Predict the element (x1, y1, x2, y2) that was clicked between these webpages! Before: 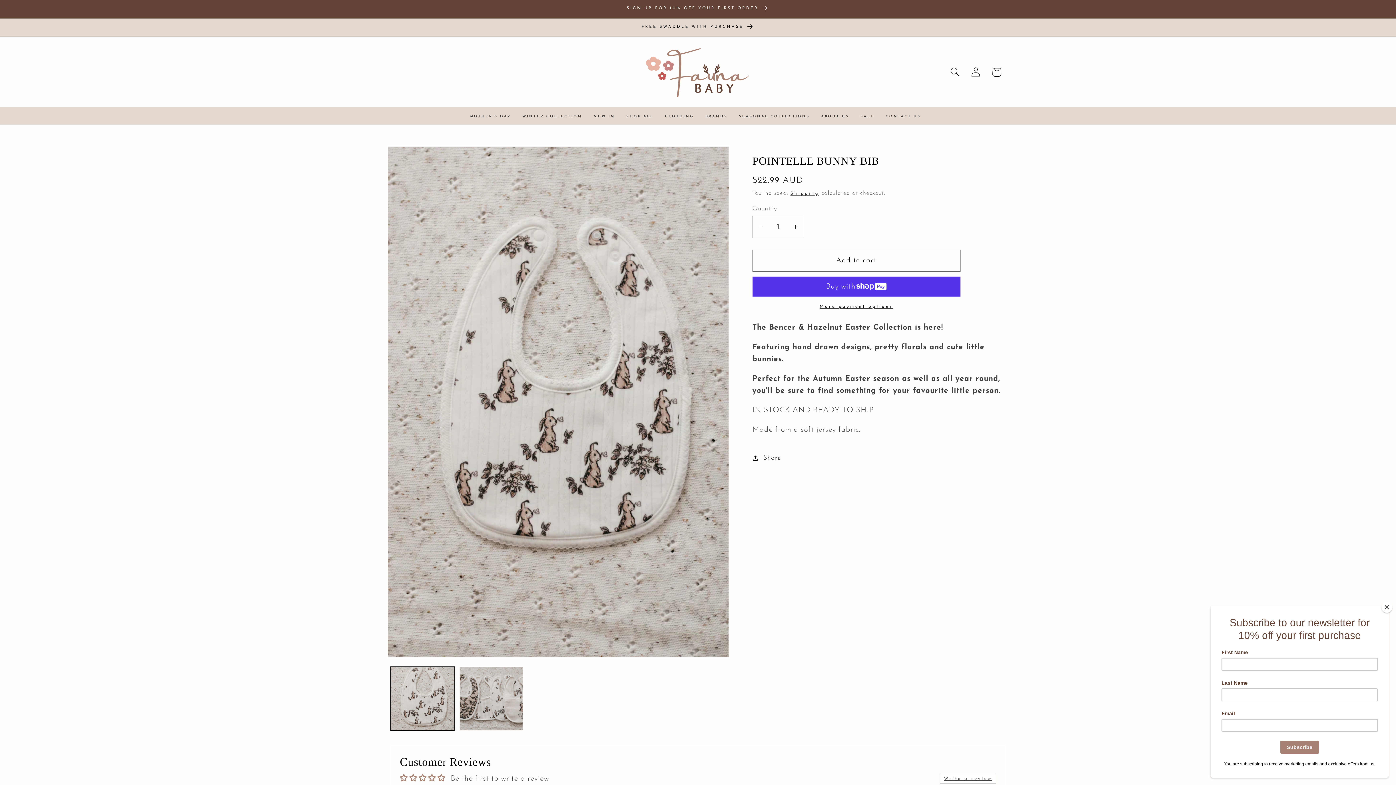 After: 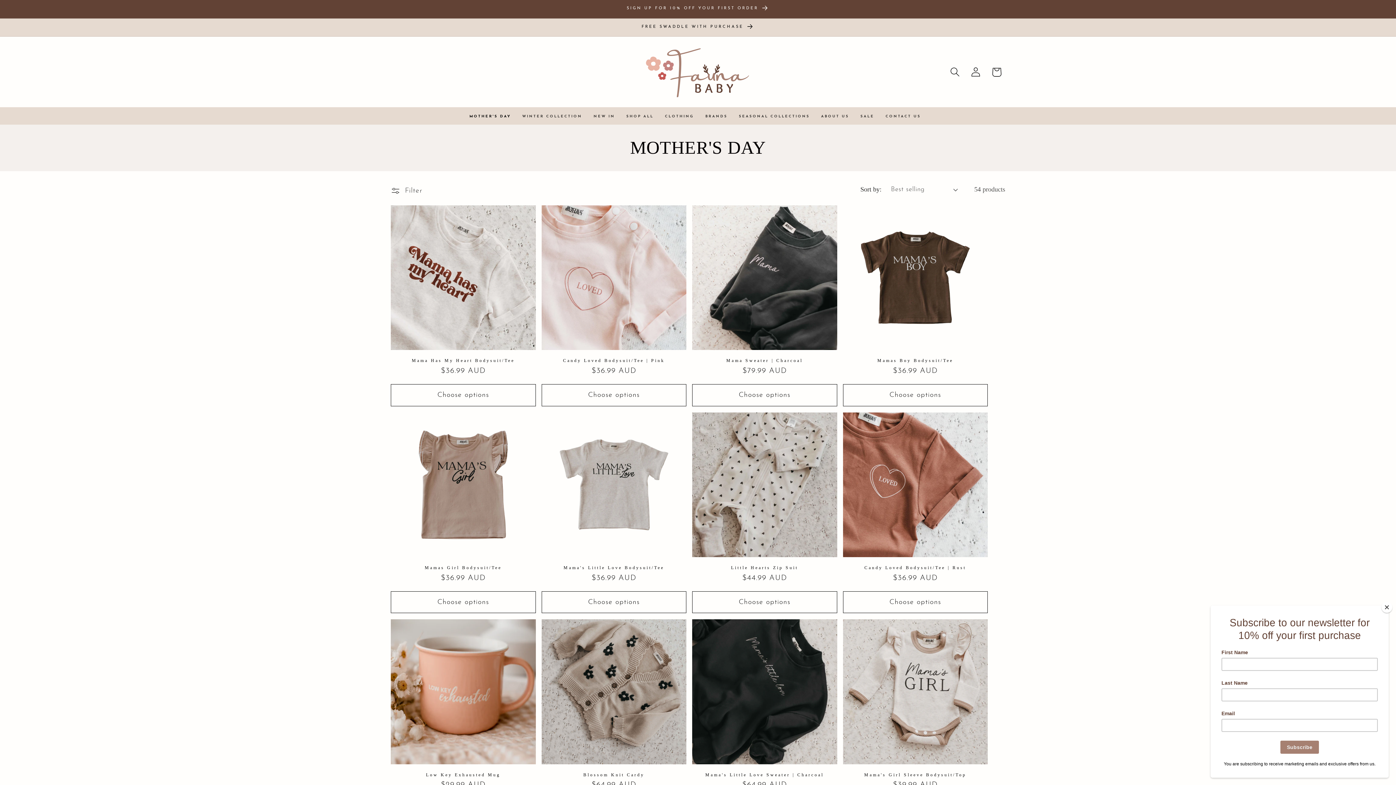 Action: bbox: (463, 109, 516, 124) label: MOTHER'S DAY